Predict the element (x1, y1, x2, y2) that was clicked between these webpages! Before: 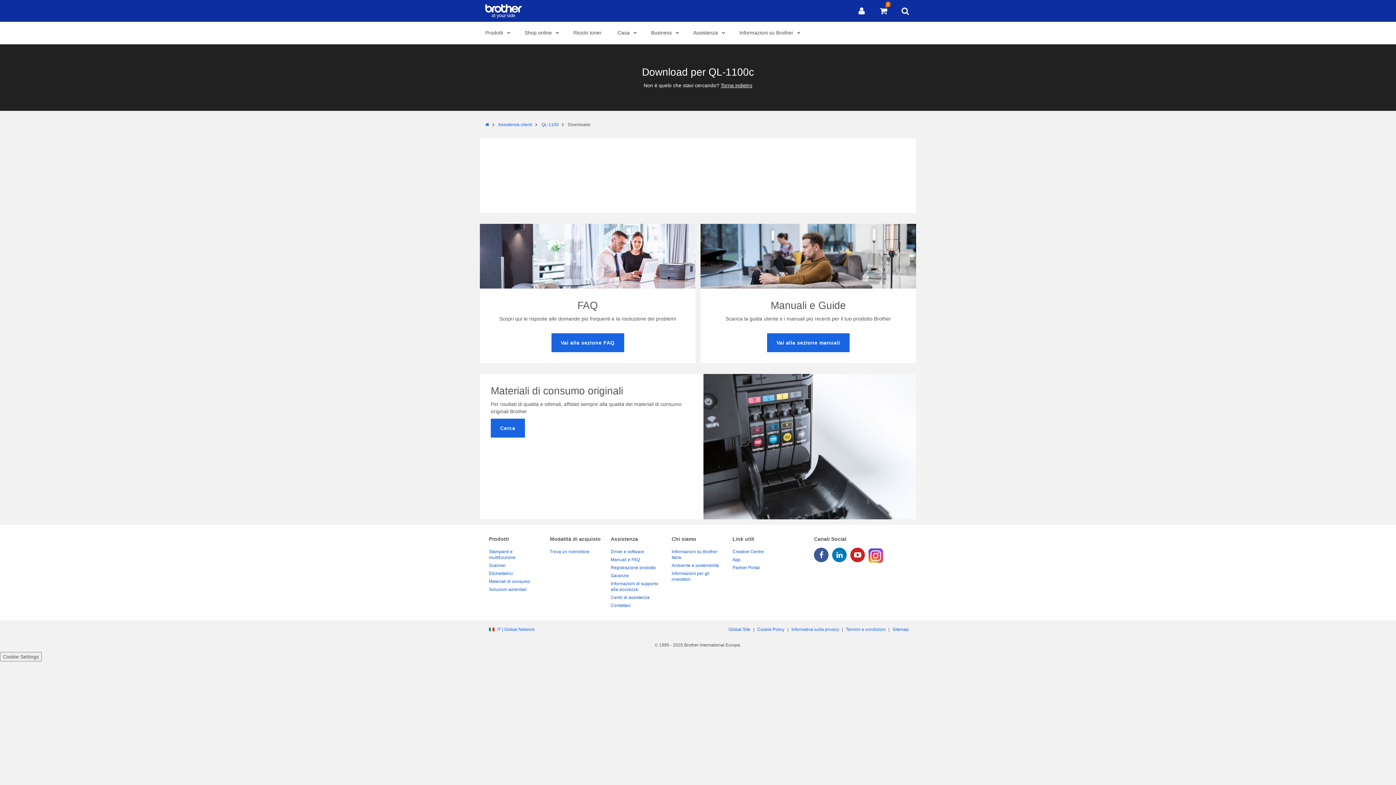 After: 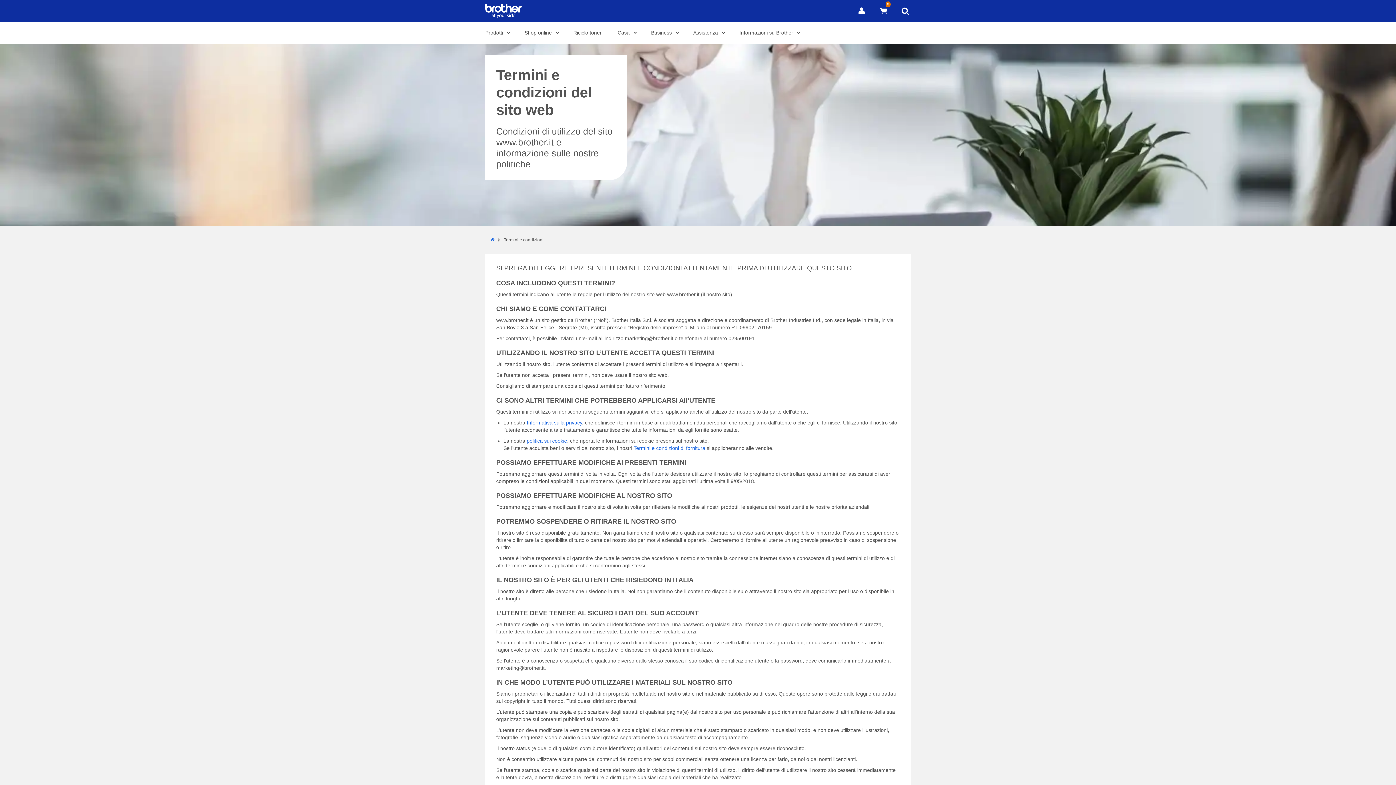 Action: label: Termini e condizioni bbox: (844, 627, 887, 632)